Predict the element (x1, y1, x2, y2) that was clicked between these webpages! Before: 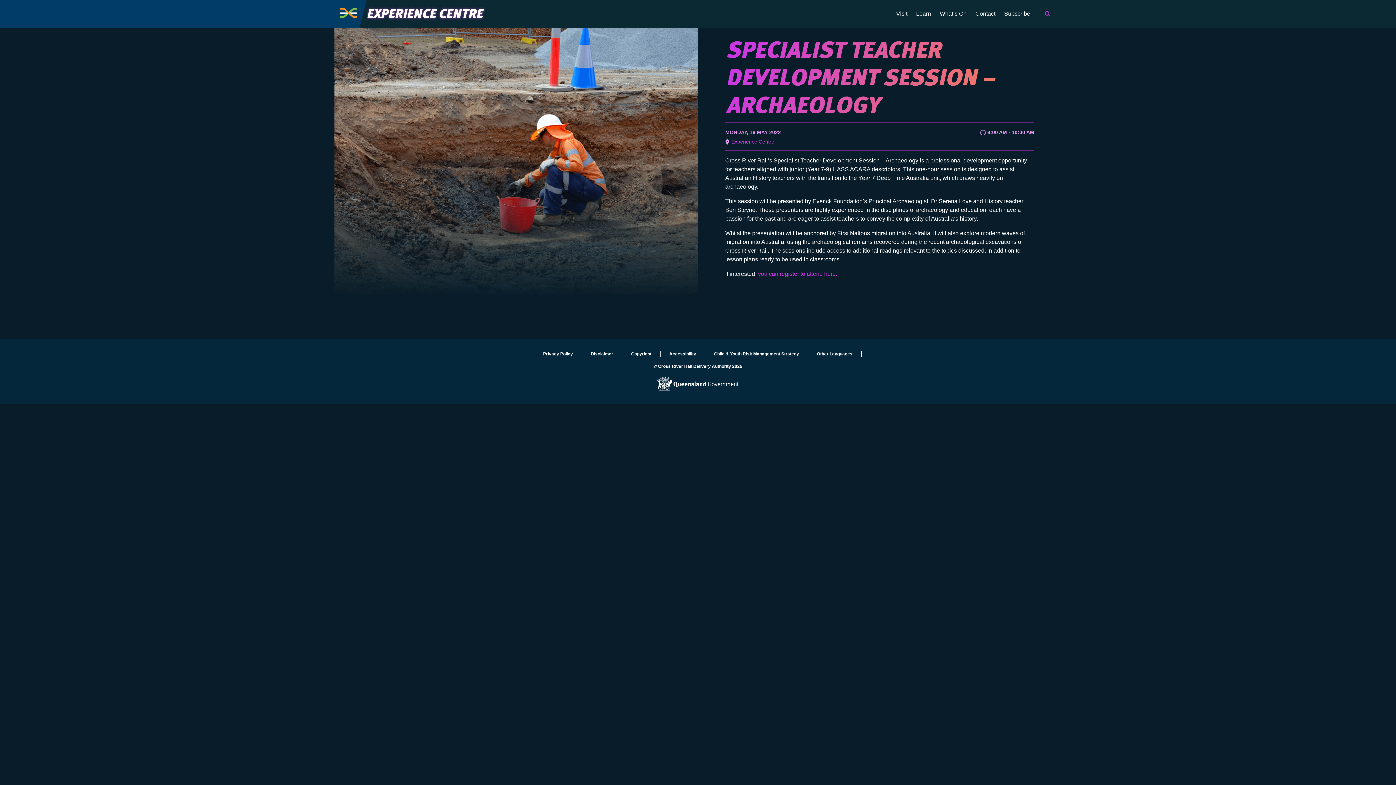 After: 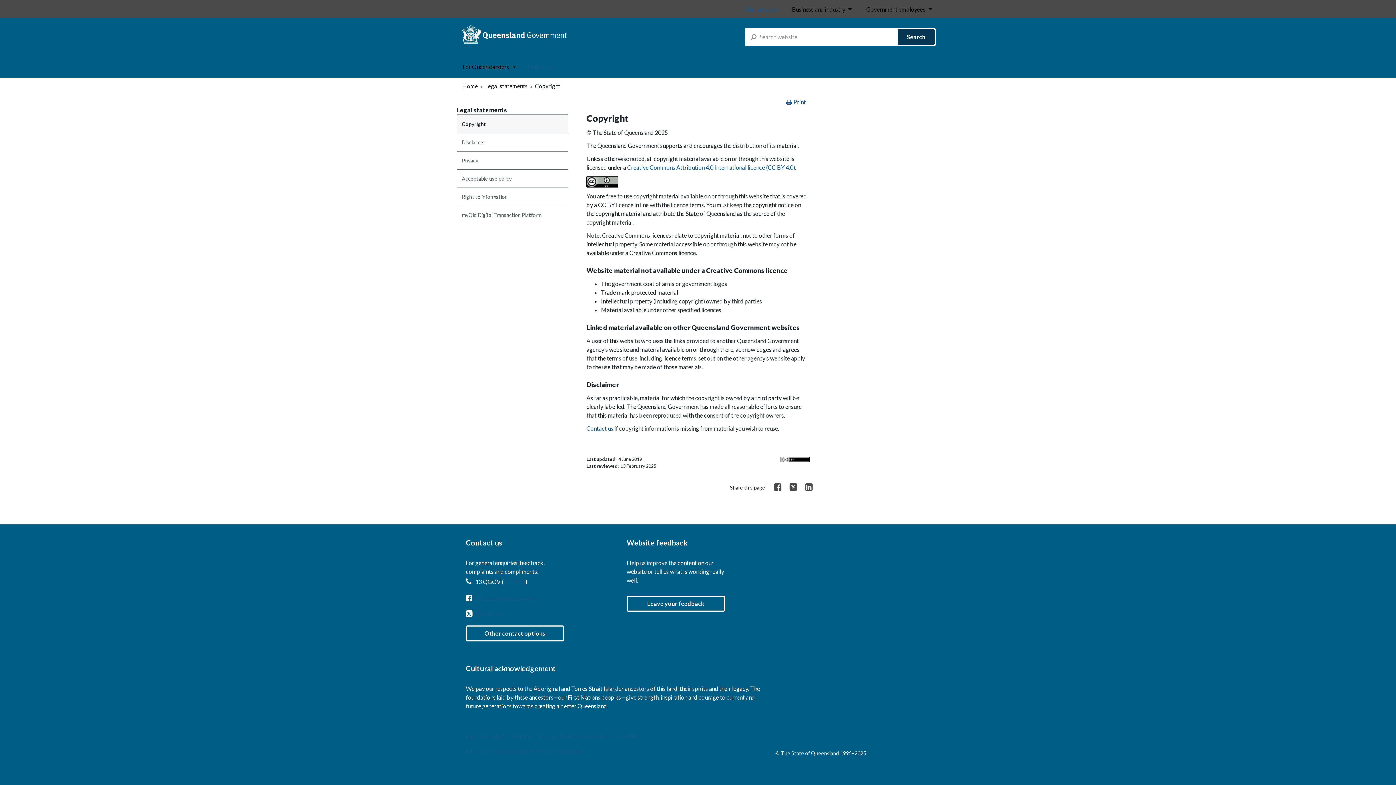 Action: label: Copyright bbox: (631, 350, 651, 357)